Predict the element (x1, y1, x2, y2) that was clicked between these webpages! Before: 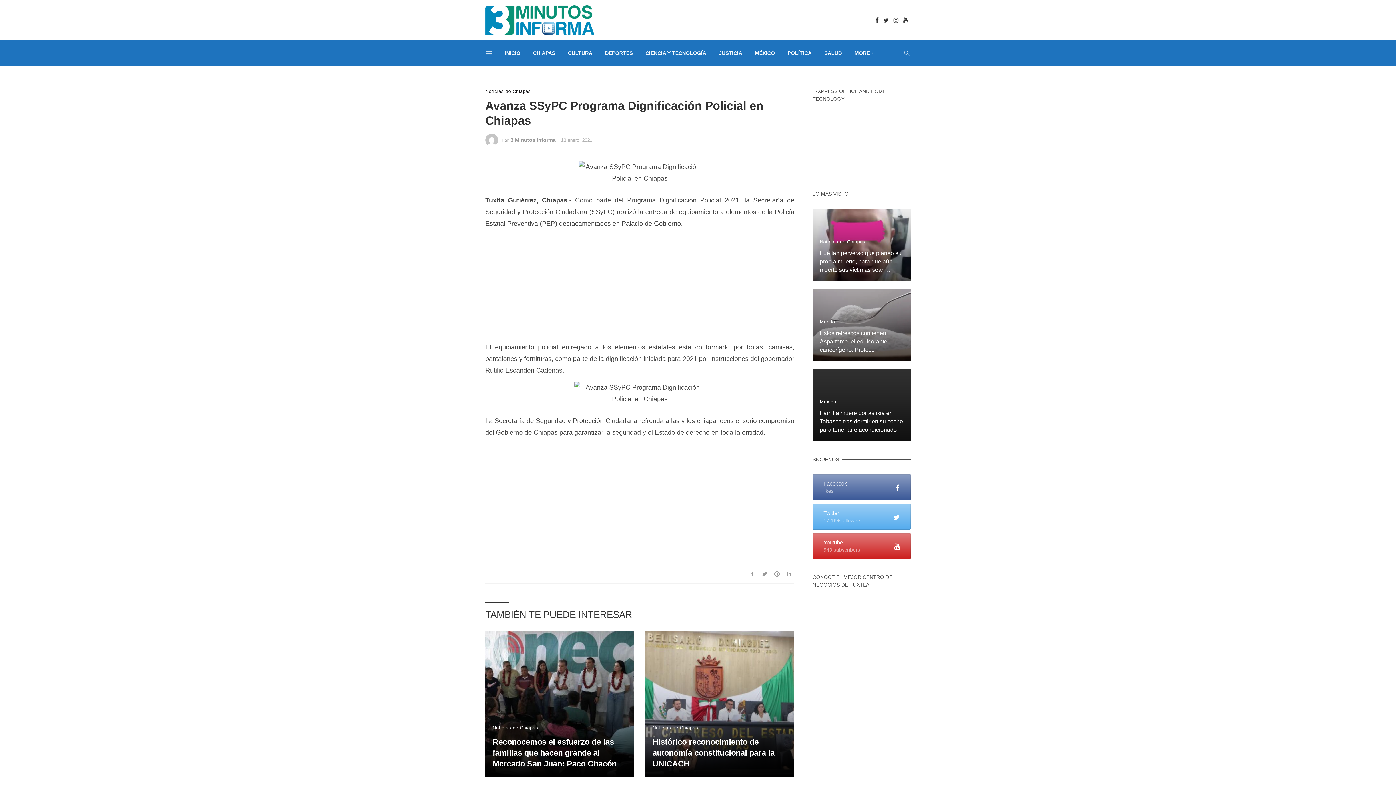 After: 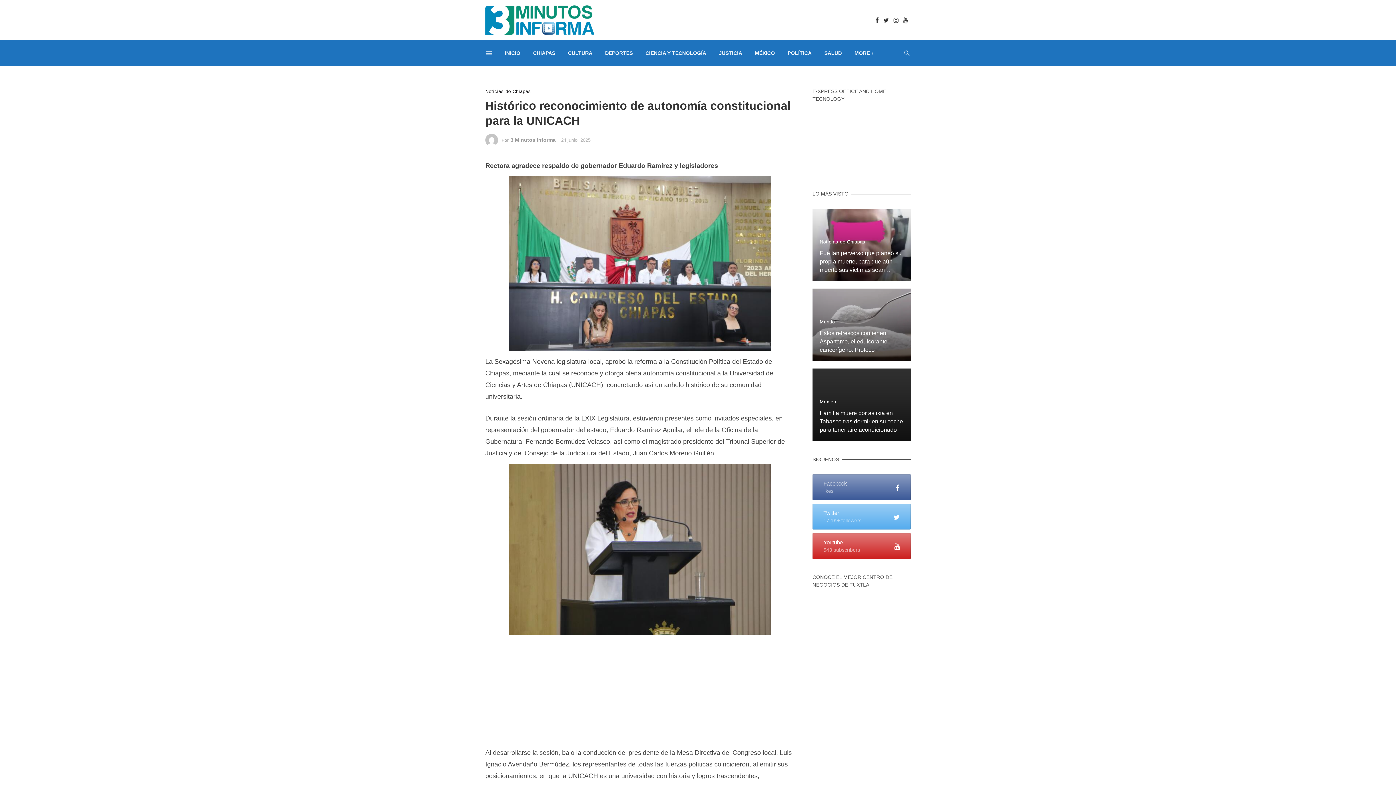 Action: bbox: (645, 631, 794, 777)